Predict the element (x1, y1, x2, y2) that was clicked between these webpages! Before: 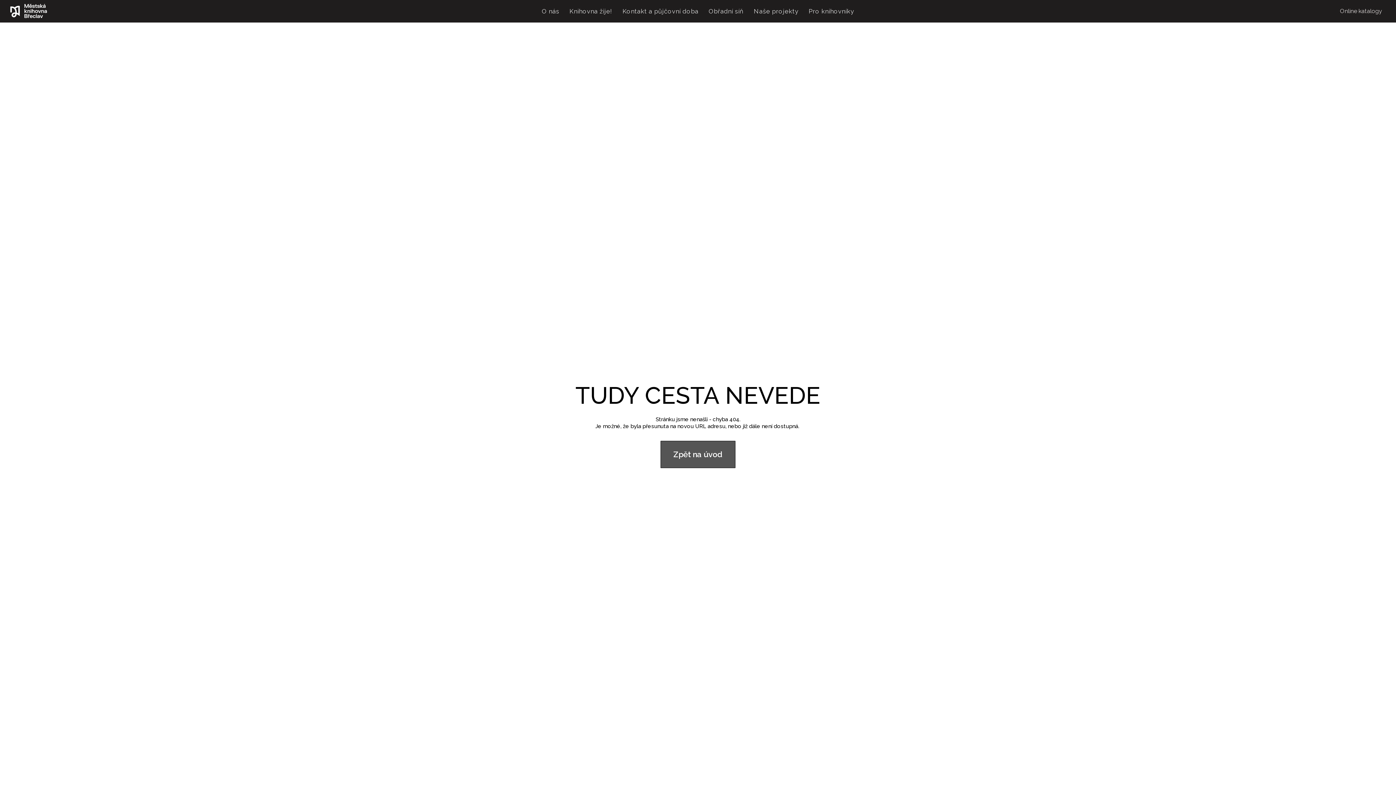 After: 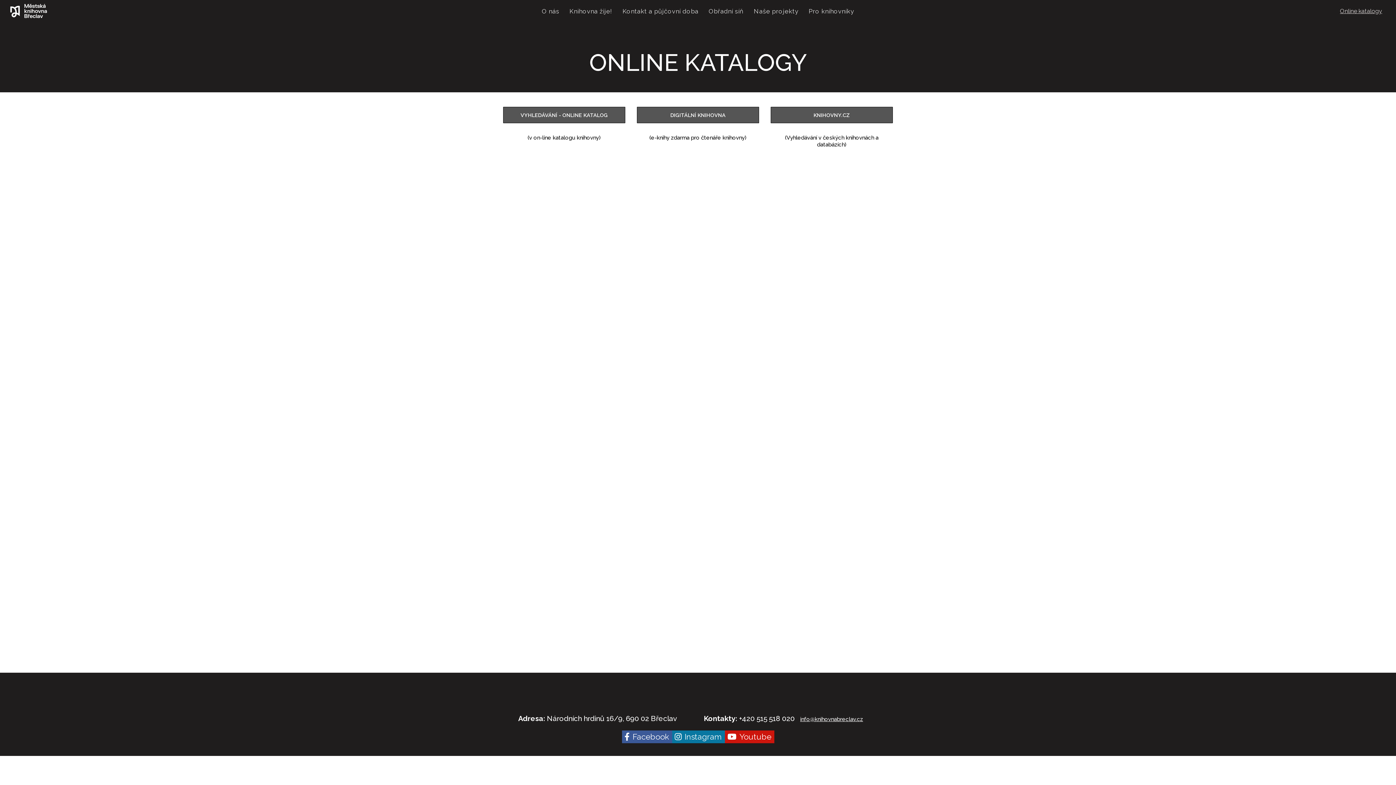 Action: bbox: (1335, 4, 1387, 18) label: Online katalogy